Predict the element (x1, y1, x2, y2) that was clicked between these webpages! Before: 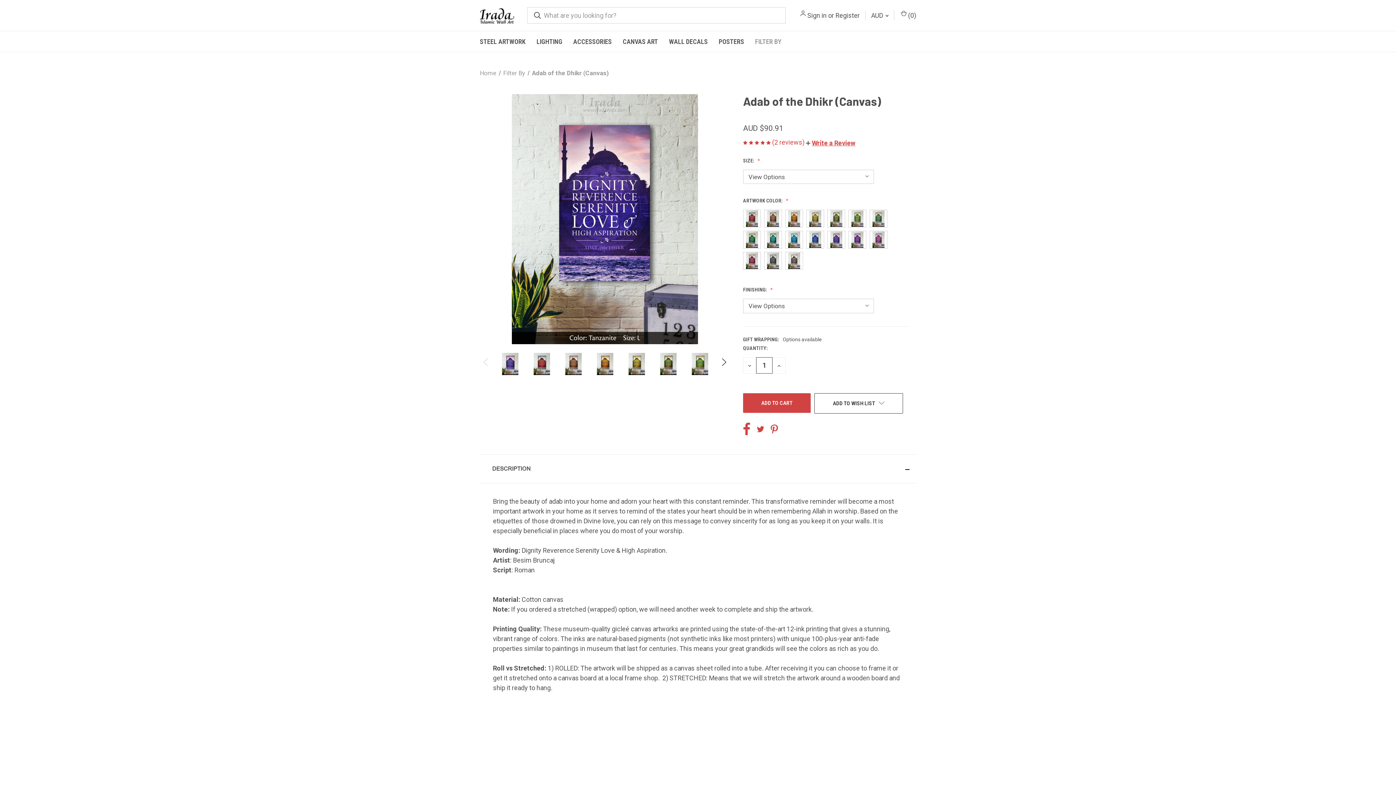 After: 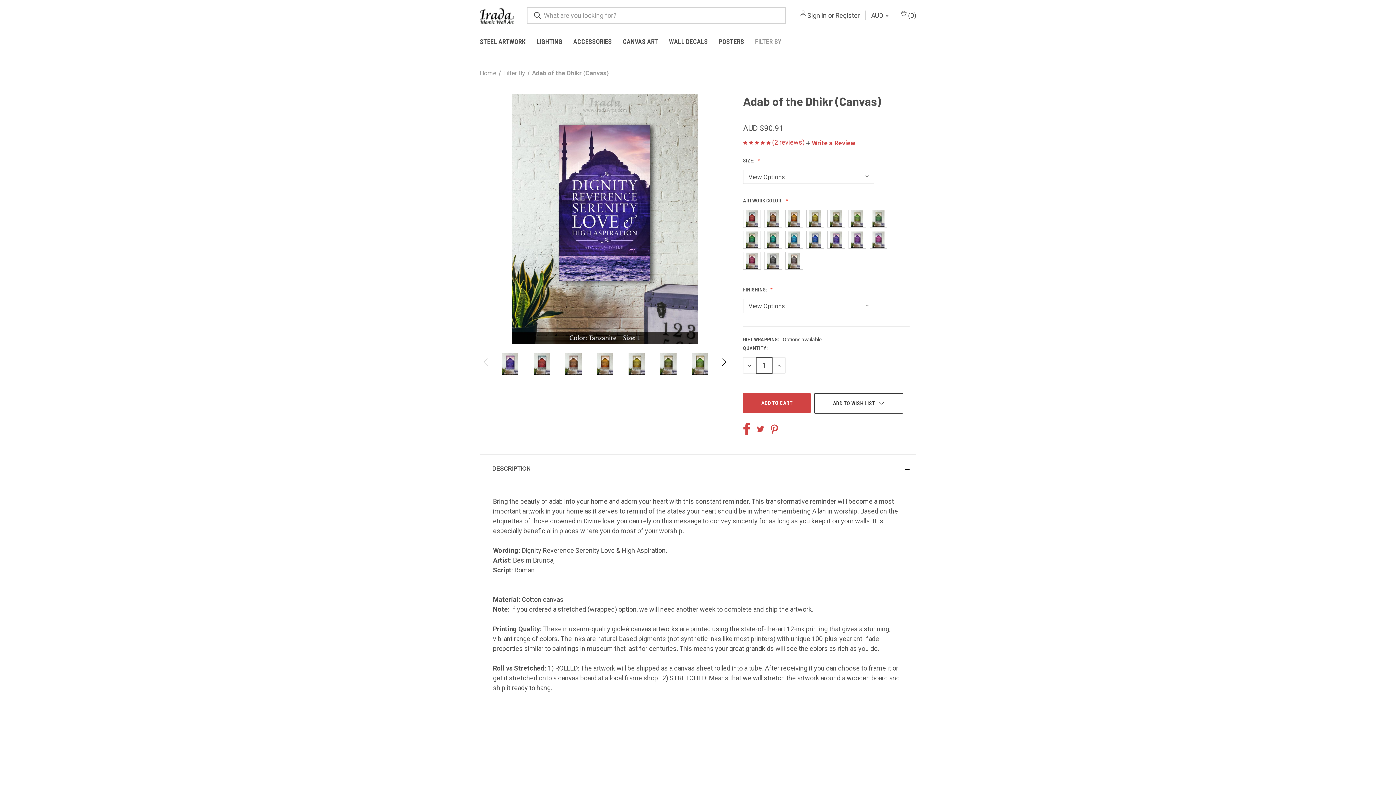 Action: bbox: (497, 352, 523, 376)